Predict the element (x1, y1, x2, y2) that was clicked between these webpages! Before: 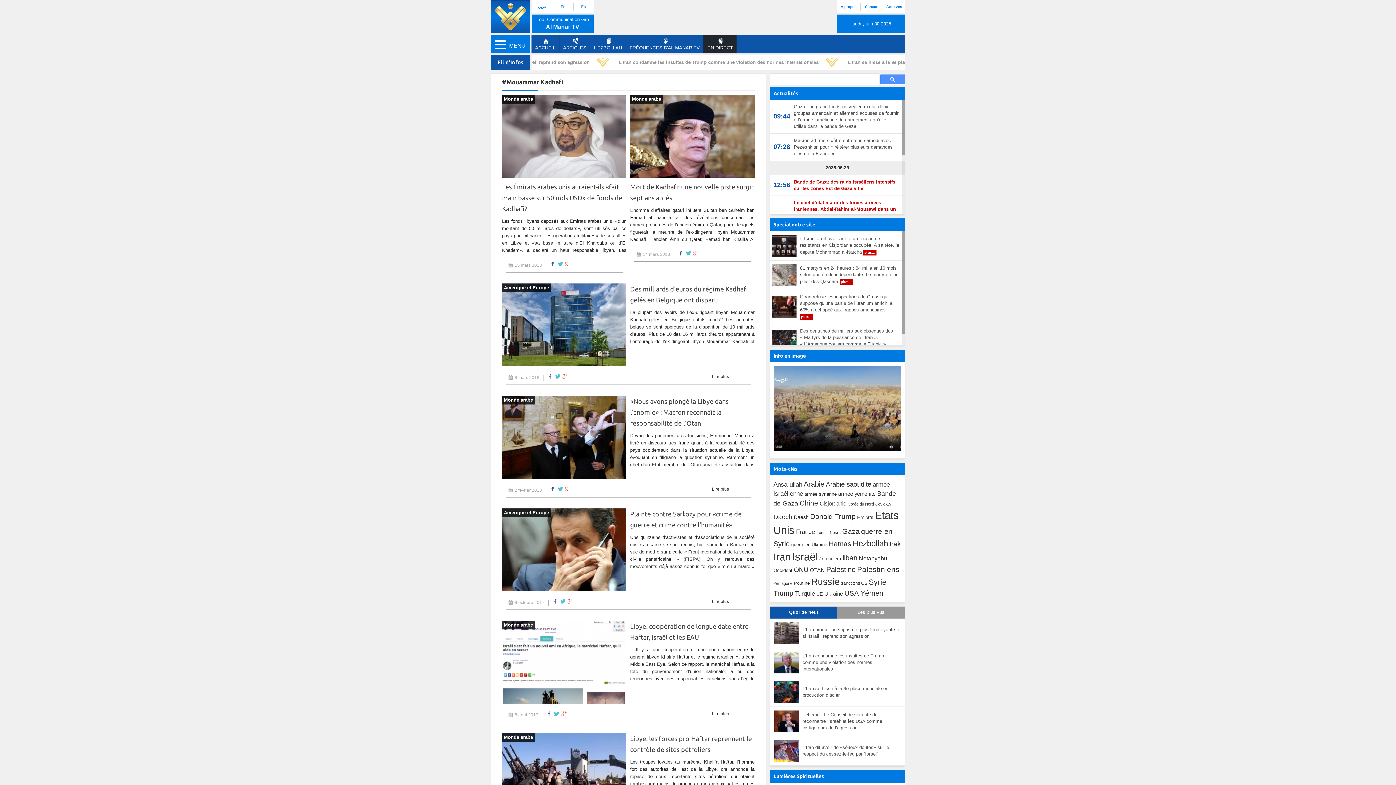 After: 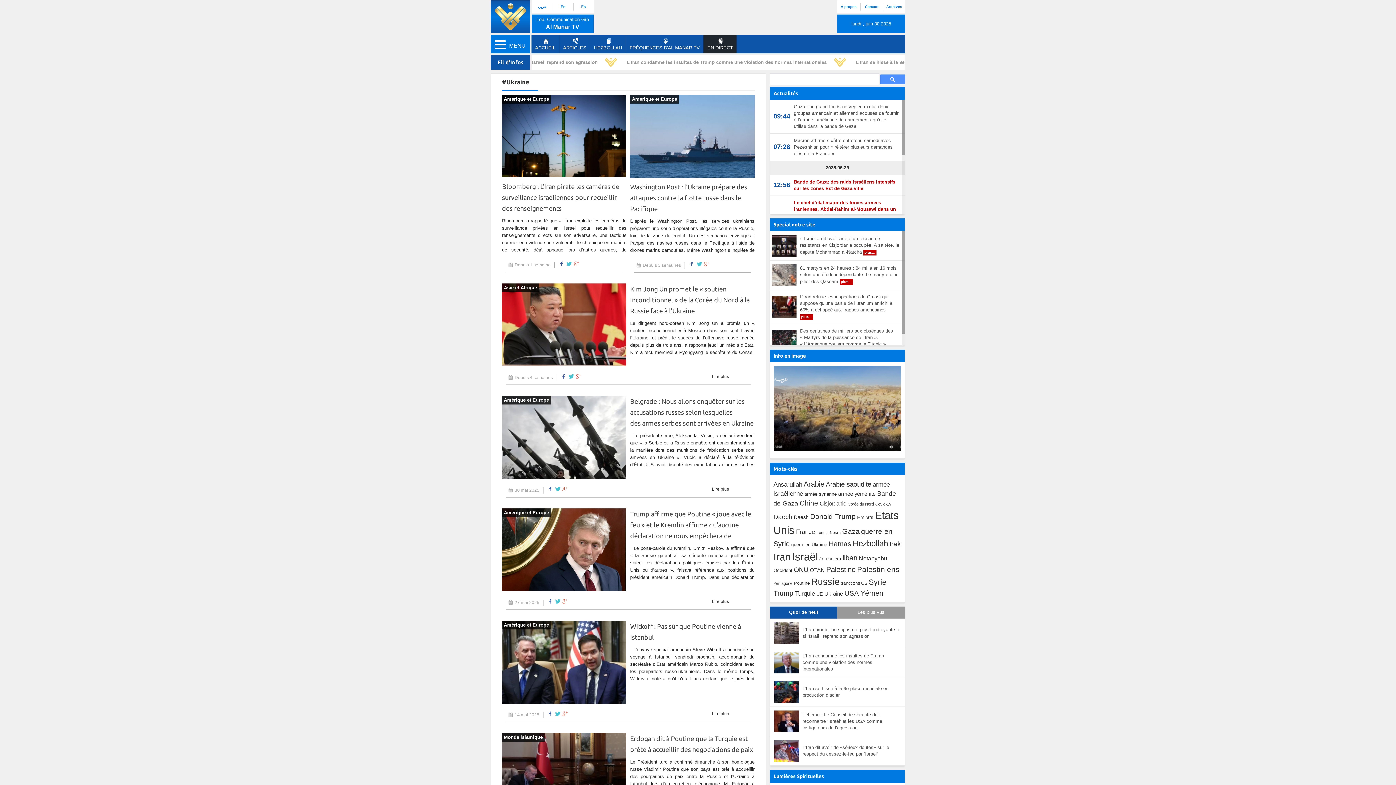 Action: bbox: (824, 590, 843, 597) label: Ukraine